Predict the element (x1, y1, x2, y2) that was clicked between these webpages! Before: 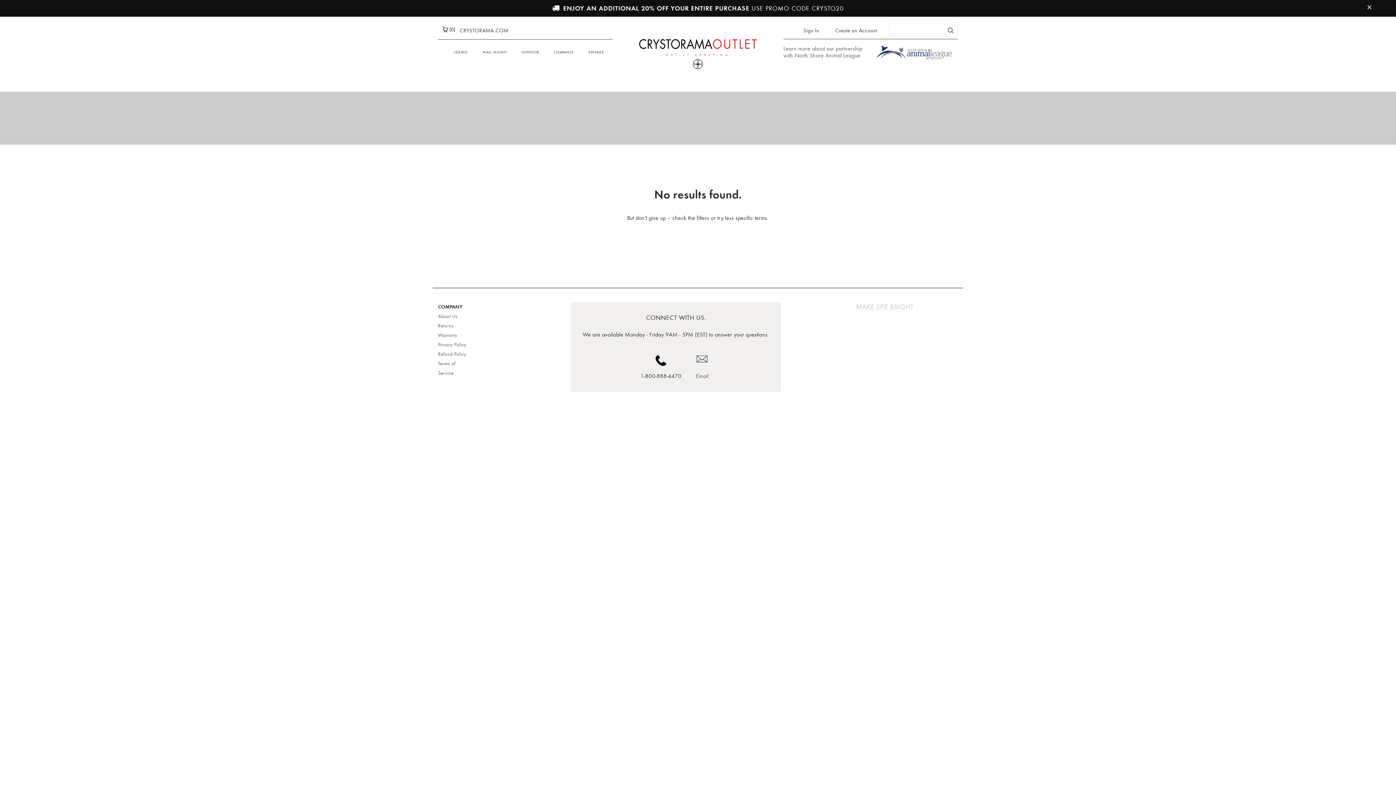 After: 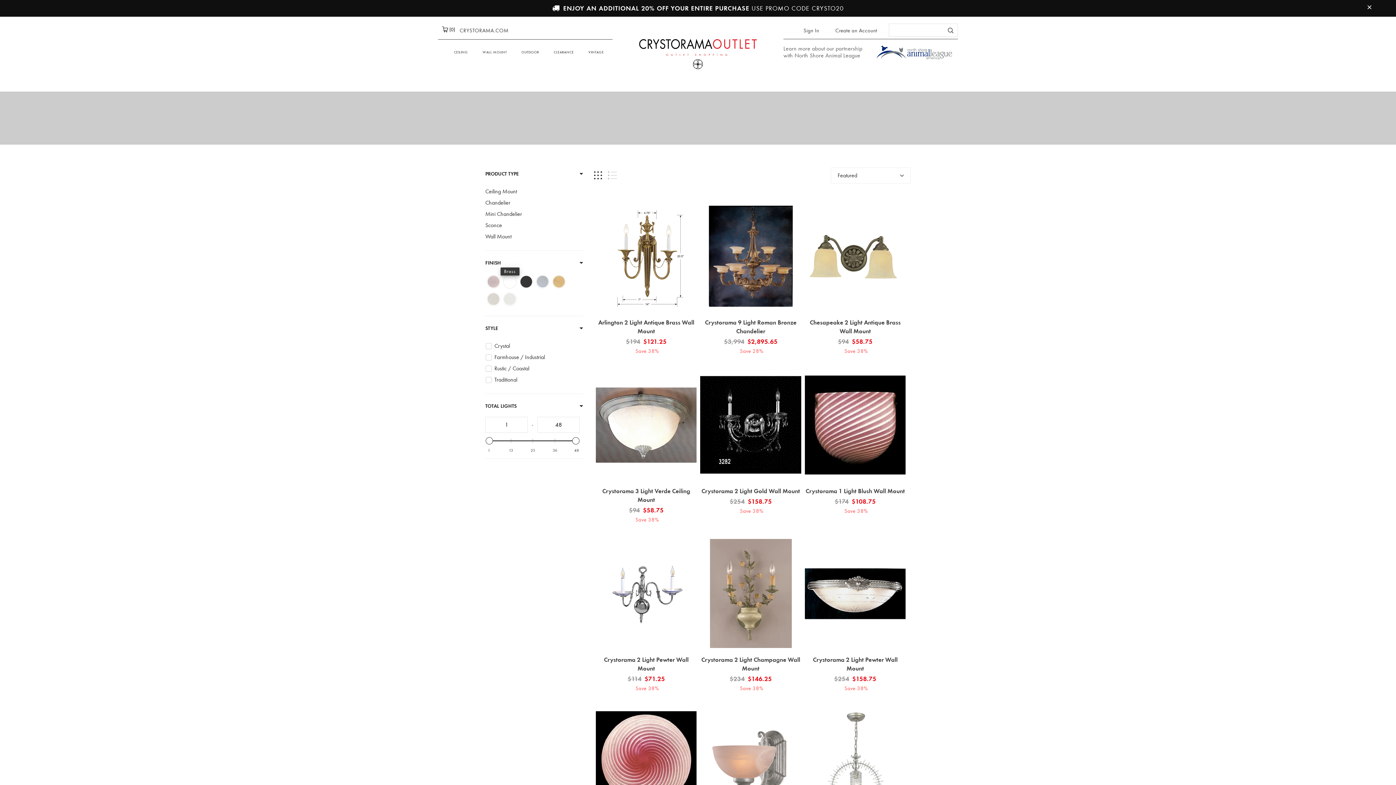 Action: bbox: (588, 43, 604, 60) label: VINTAGE